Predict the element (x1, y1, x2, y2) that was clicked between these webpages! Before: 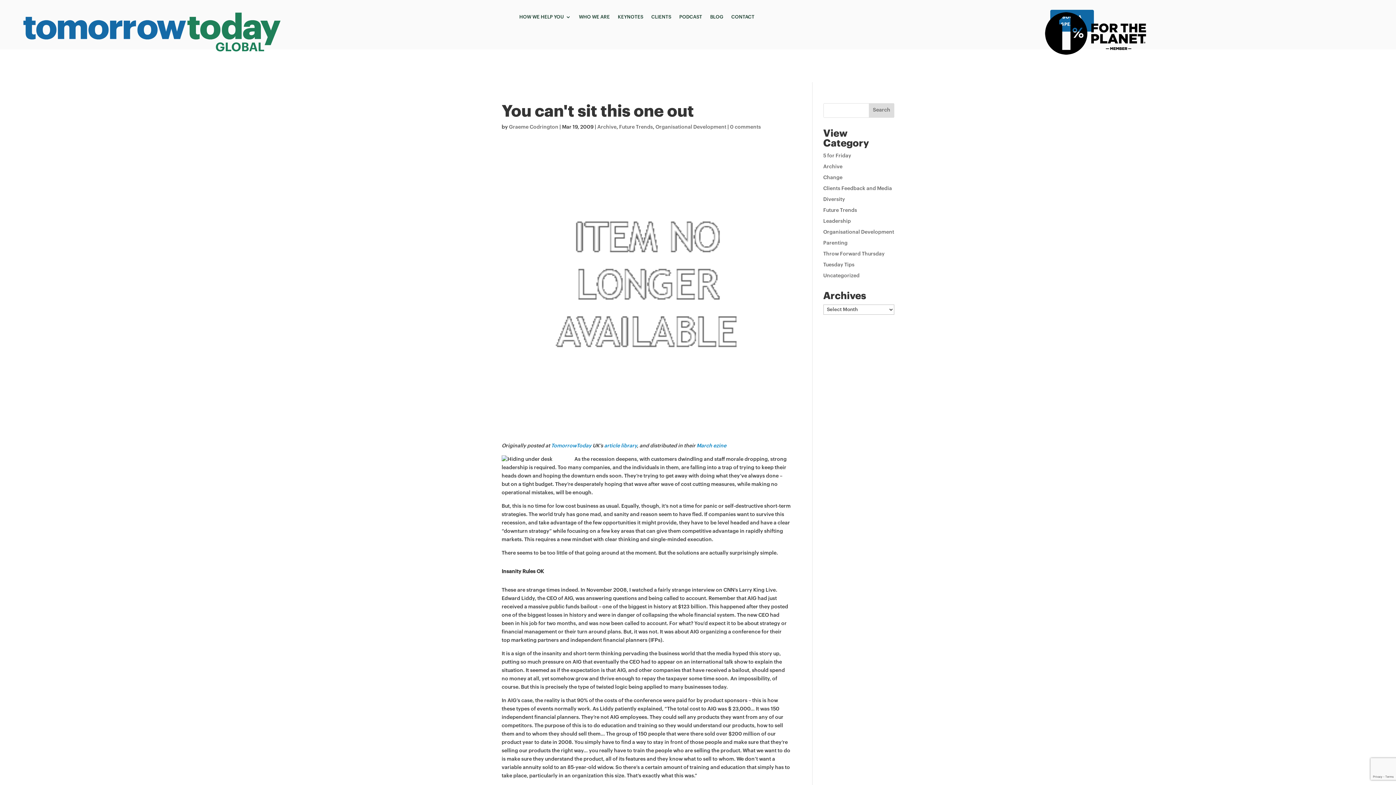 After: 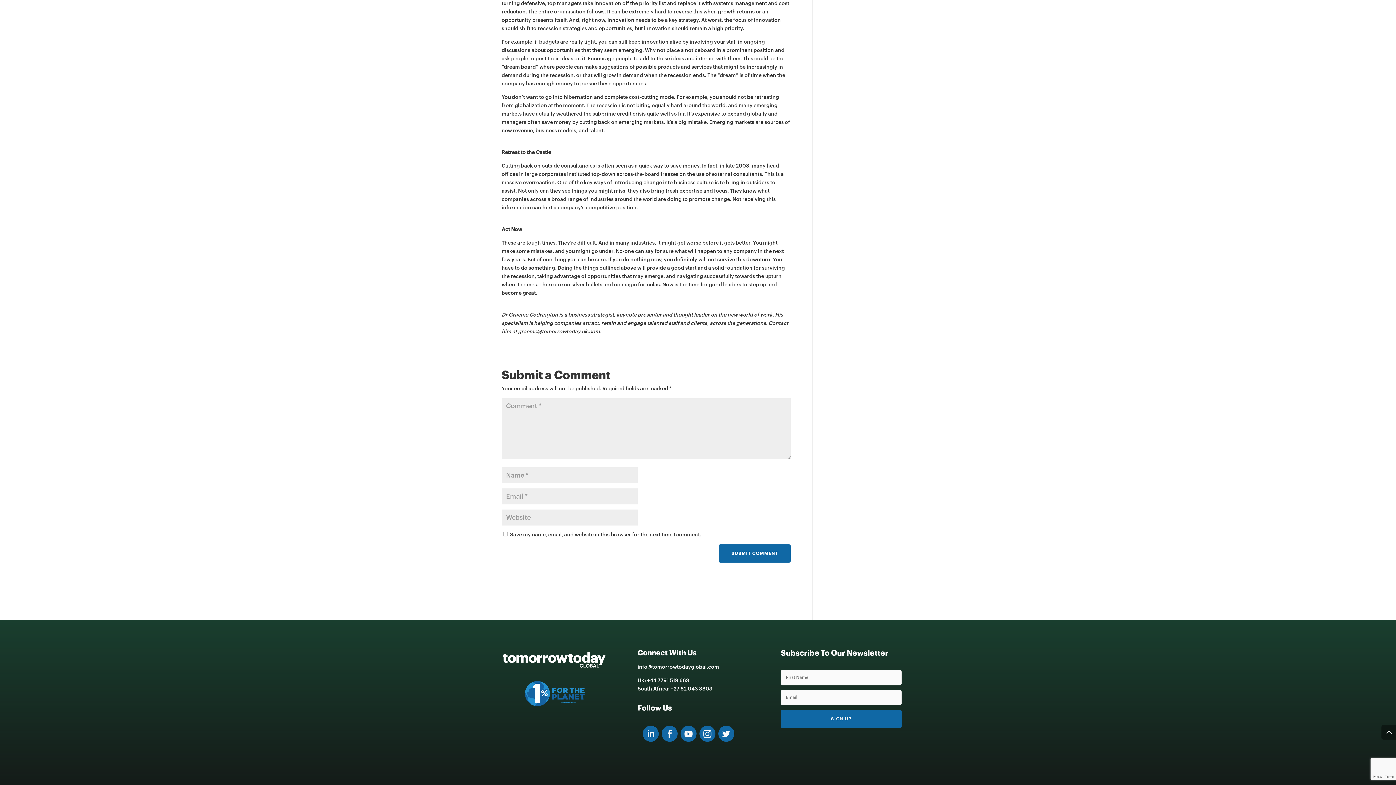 Action: label: 0 comments bbox: (730, 124, 761, 129)